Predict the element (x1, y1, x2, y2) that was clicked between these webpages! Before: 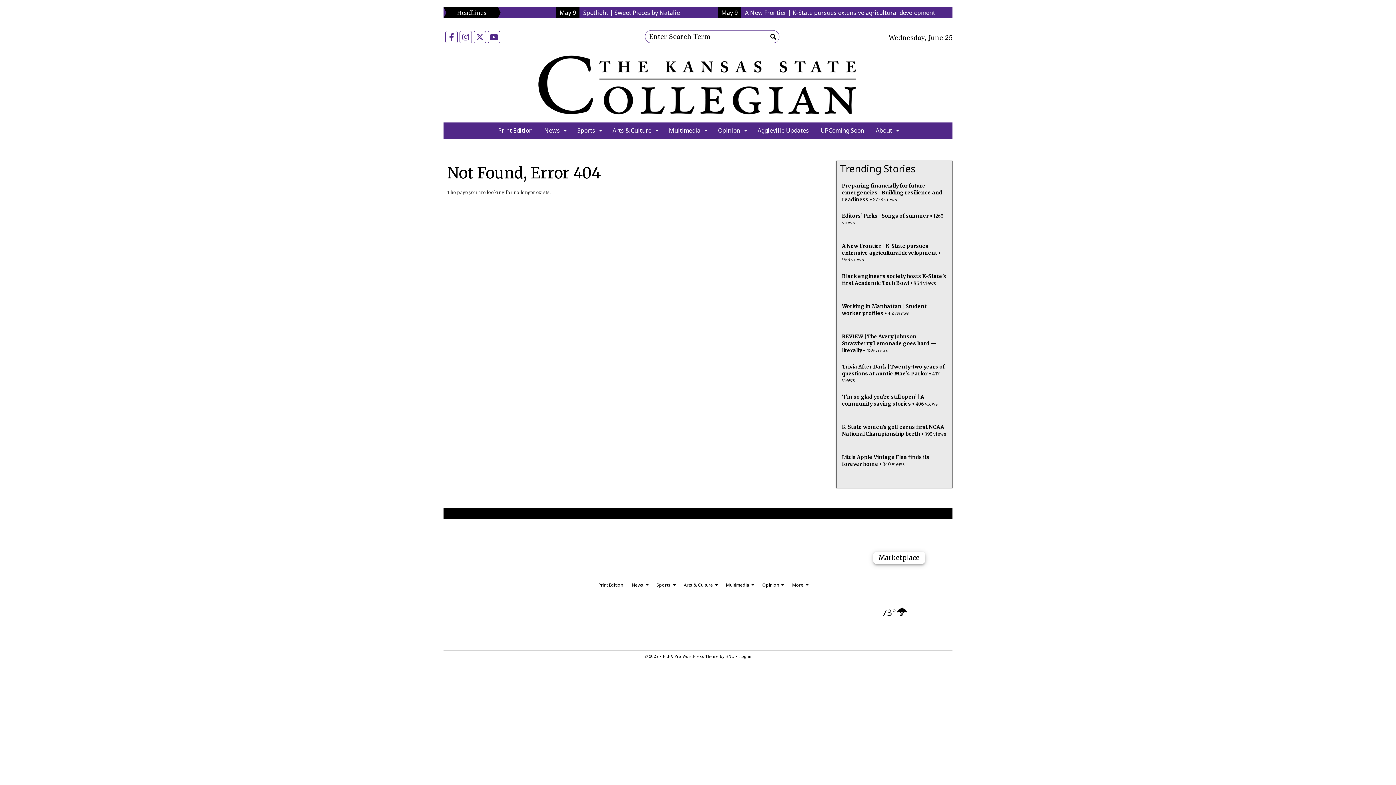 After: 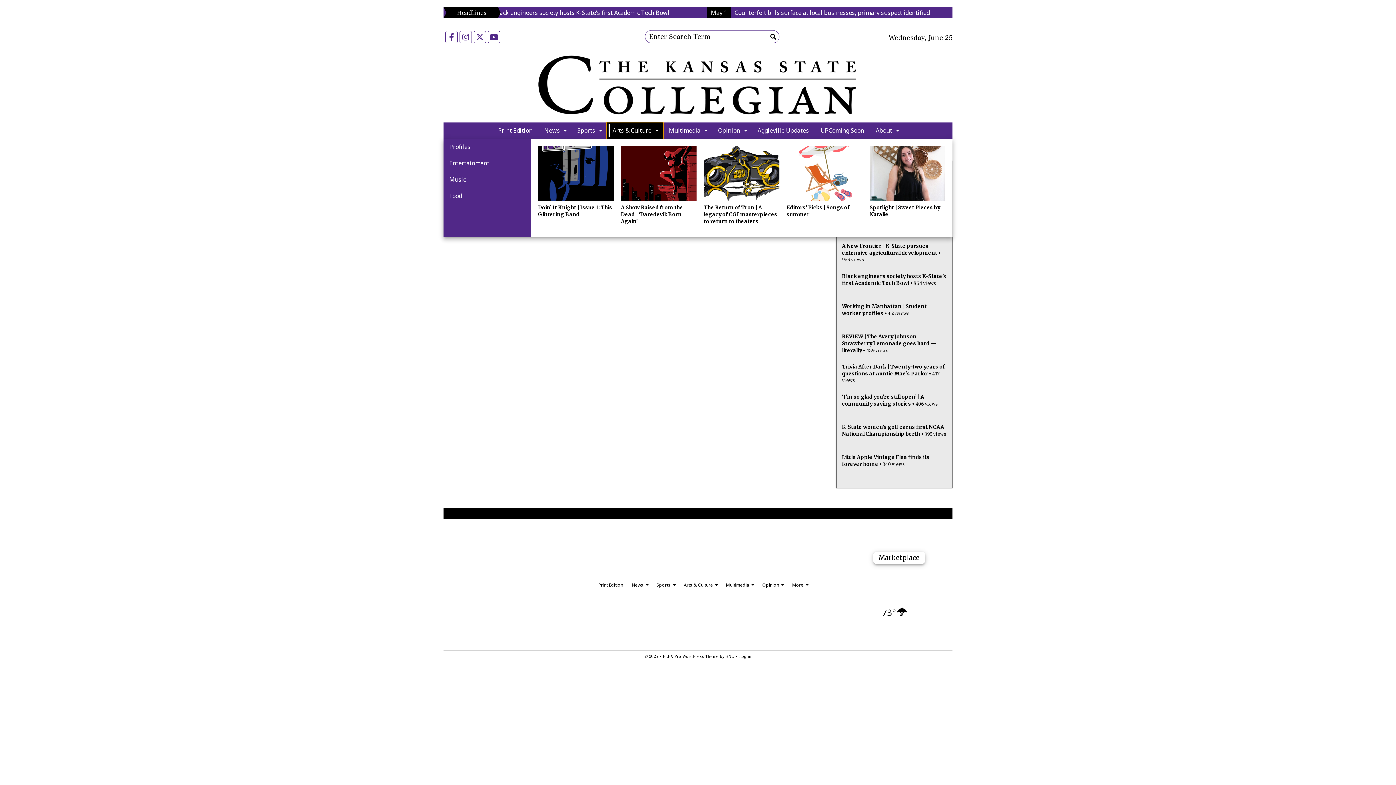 Action: bbox: (606, 122, 663, 138) label: Arts & Culture